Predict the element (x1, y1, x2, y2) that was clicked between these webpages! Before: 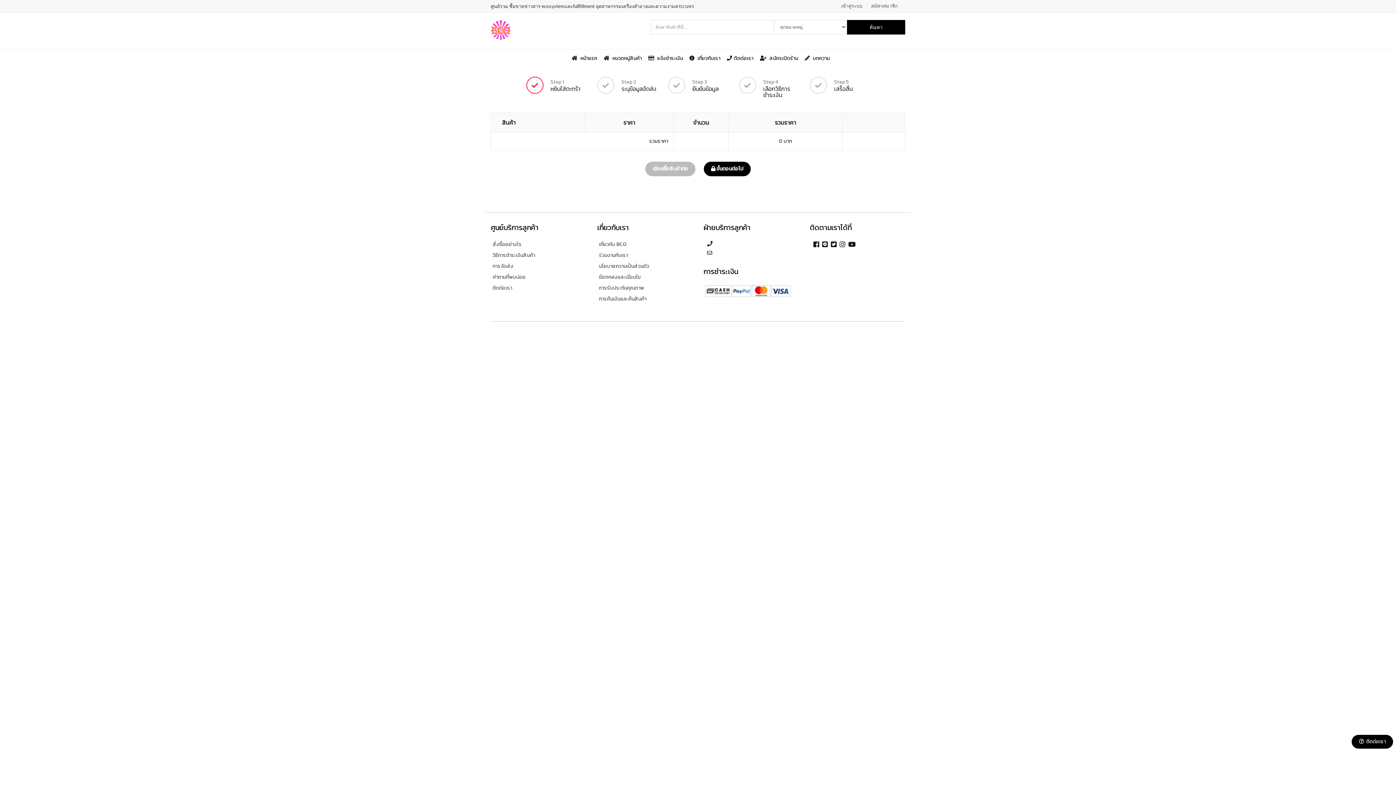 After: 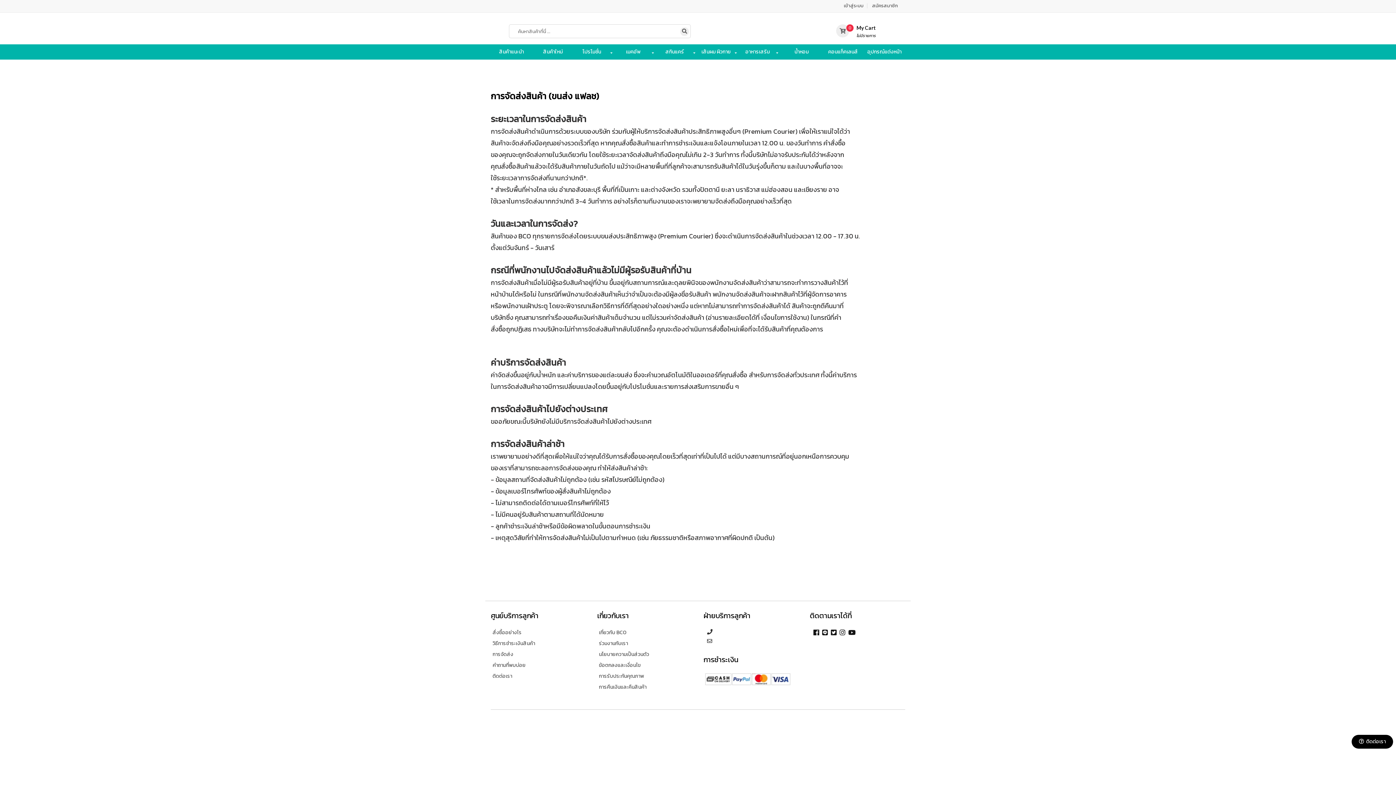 Action: bbox: (492, 261, 586, 272) label: การจัดส่ง